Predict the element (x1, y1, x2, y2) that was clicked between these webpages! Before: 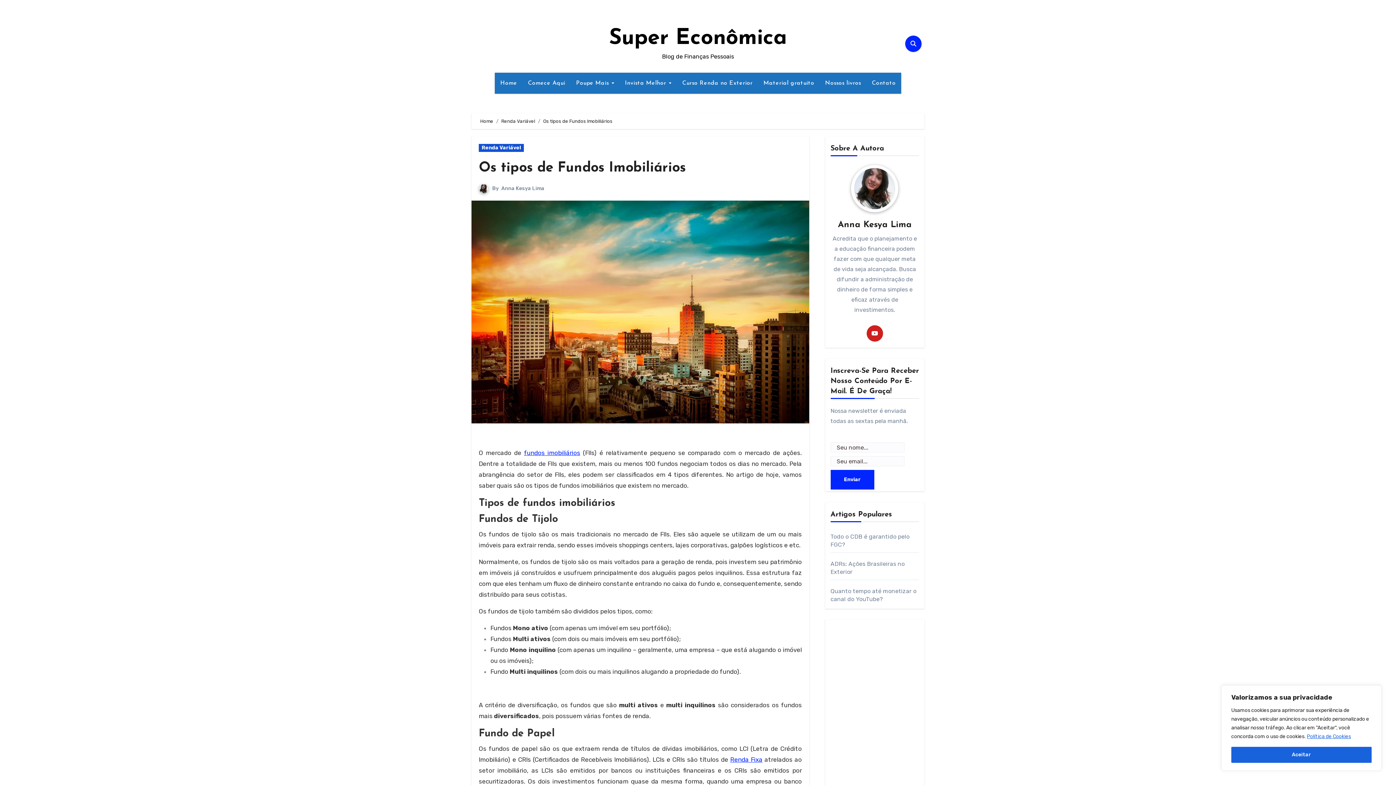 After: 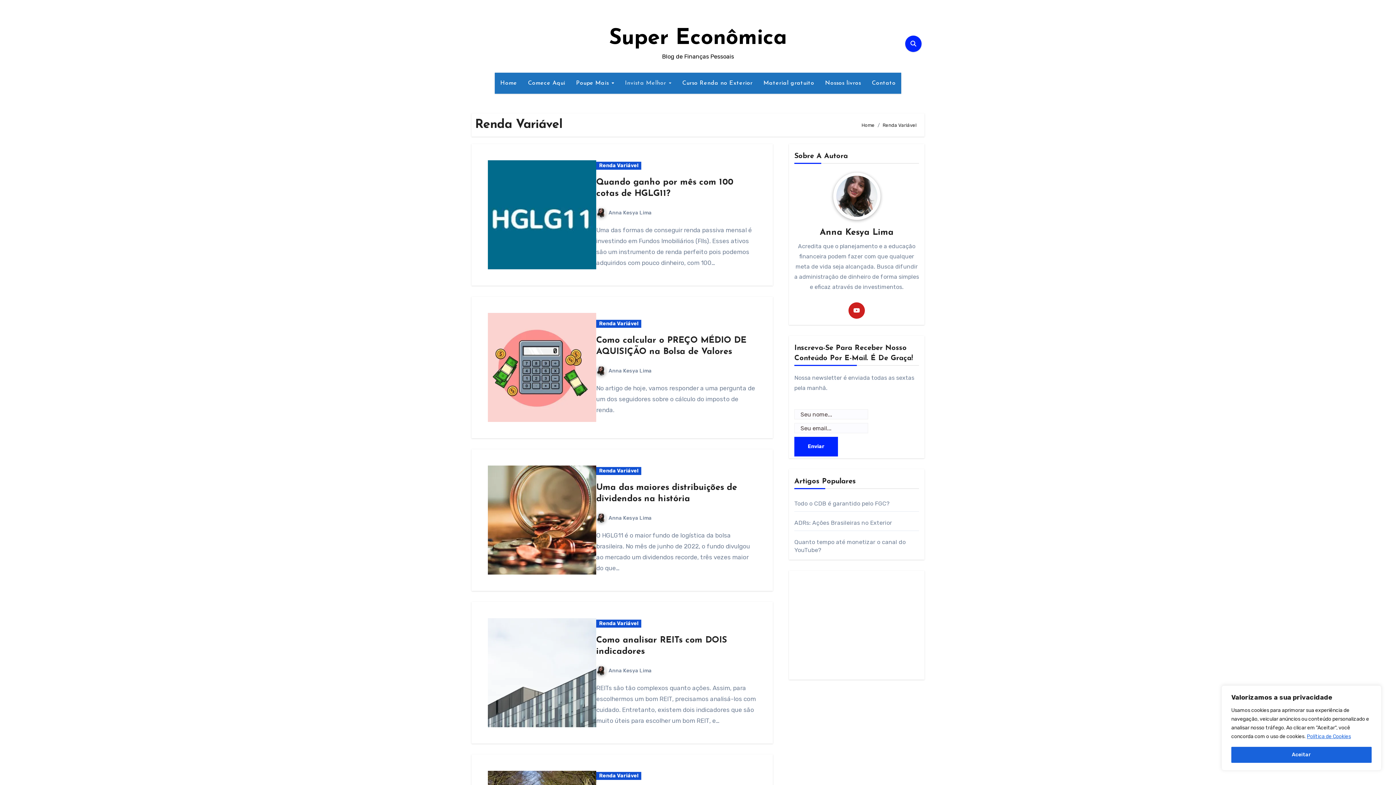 Action: label: Renda Variável bbox: (478, 144, 524, 152)